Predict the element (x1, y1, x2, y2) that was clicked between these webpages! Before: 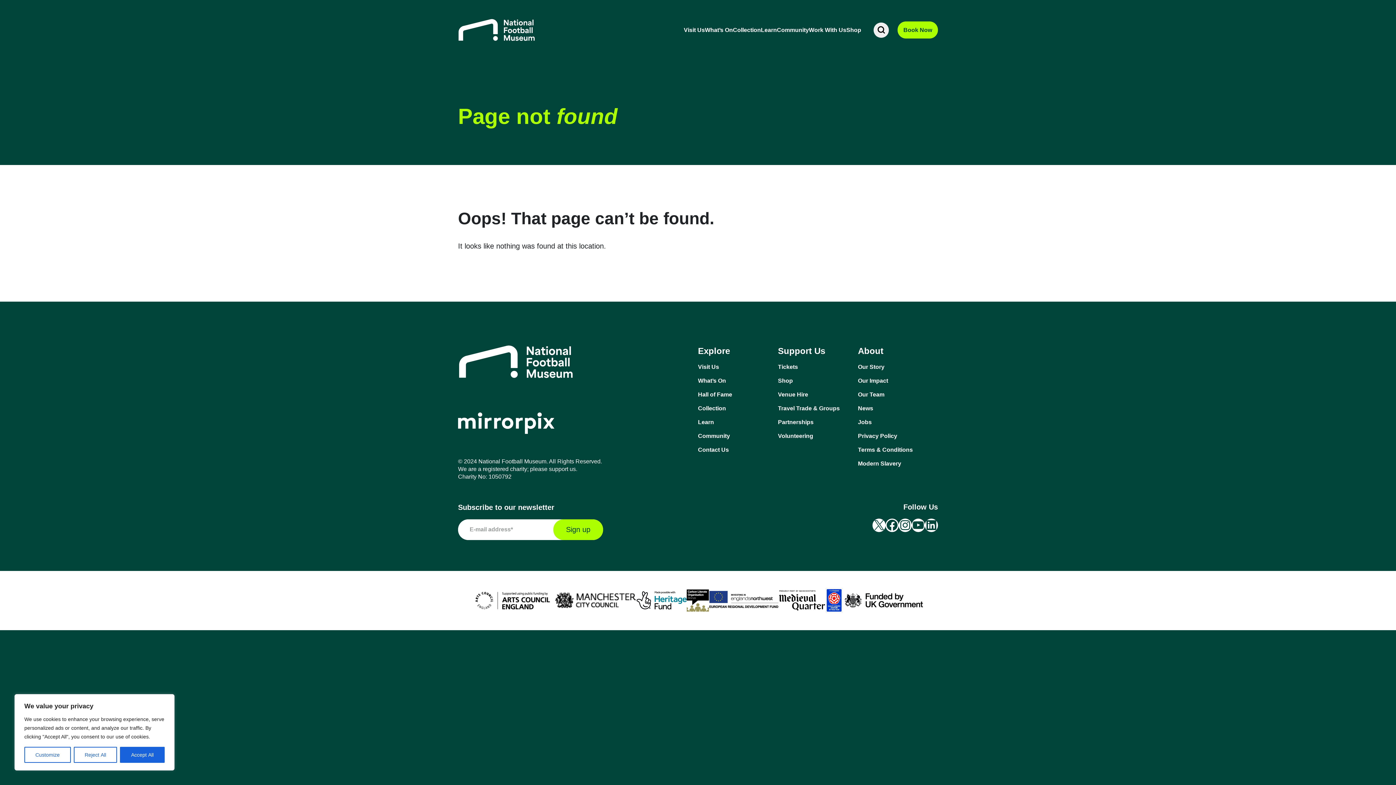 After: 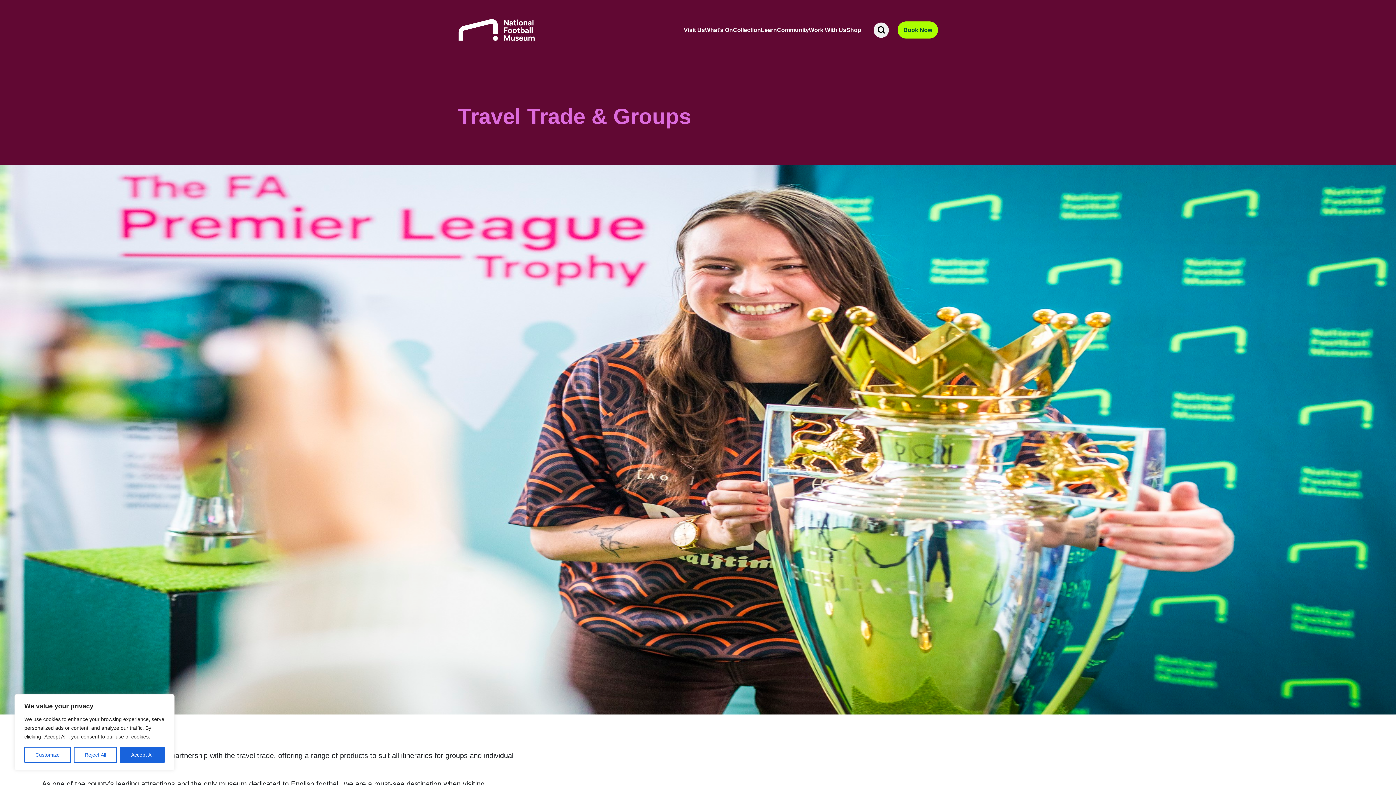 Action: label: Travel Trade & Groups bbox: (778, 404, 858, 412)